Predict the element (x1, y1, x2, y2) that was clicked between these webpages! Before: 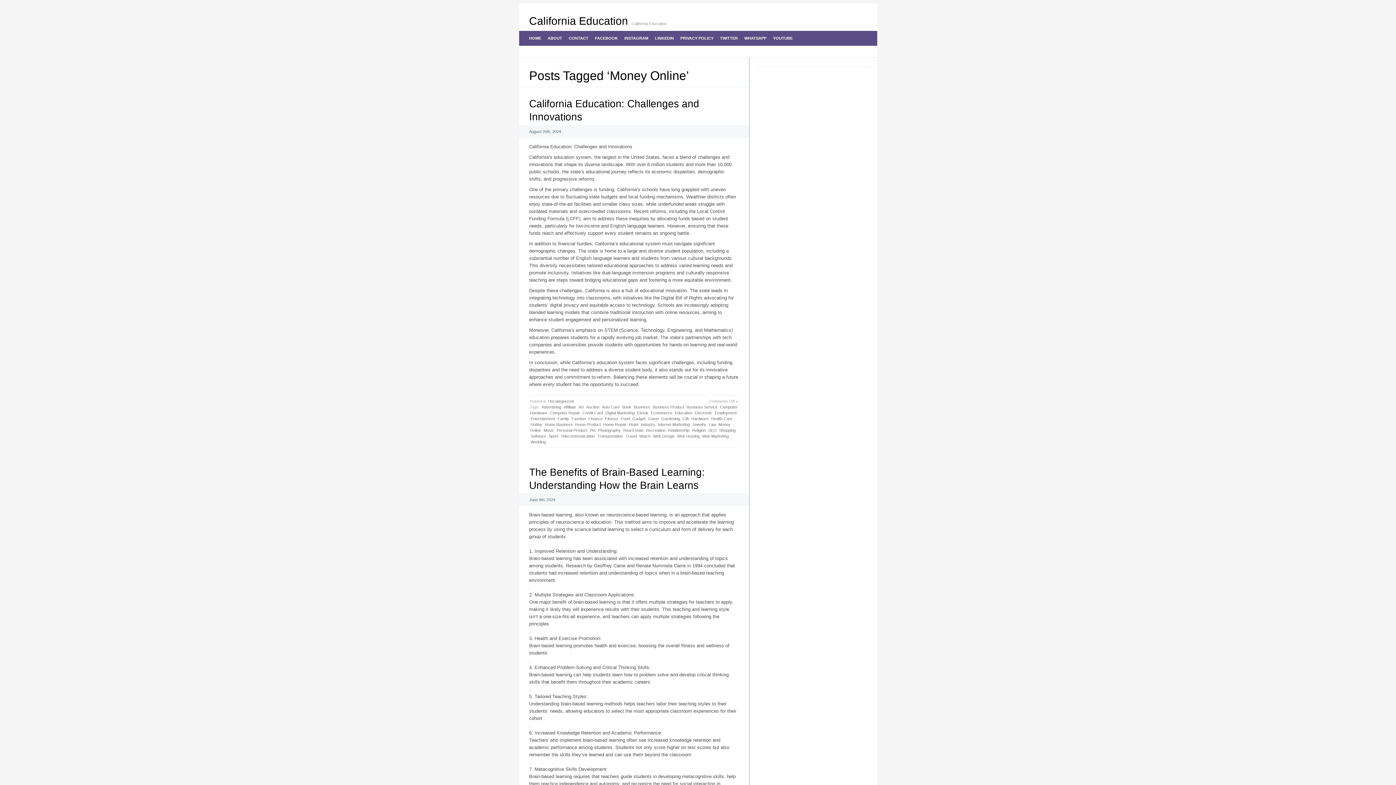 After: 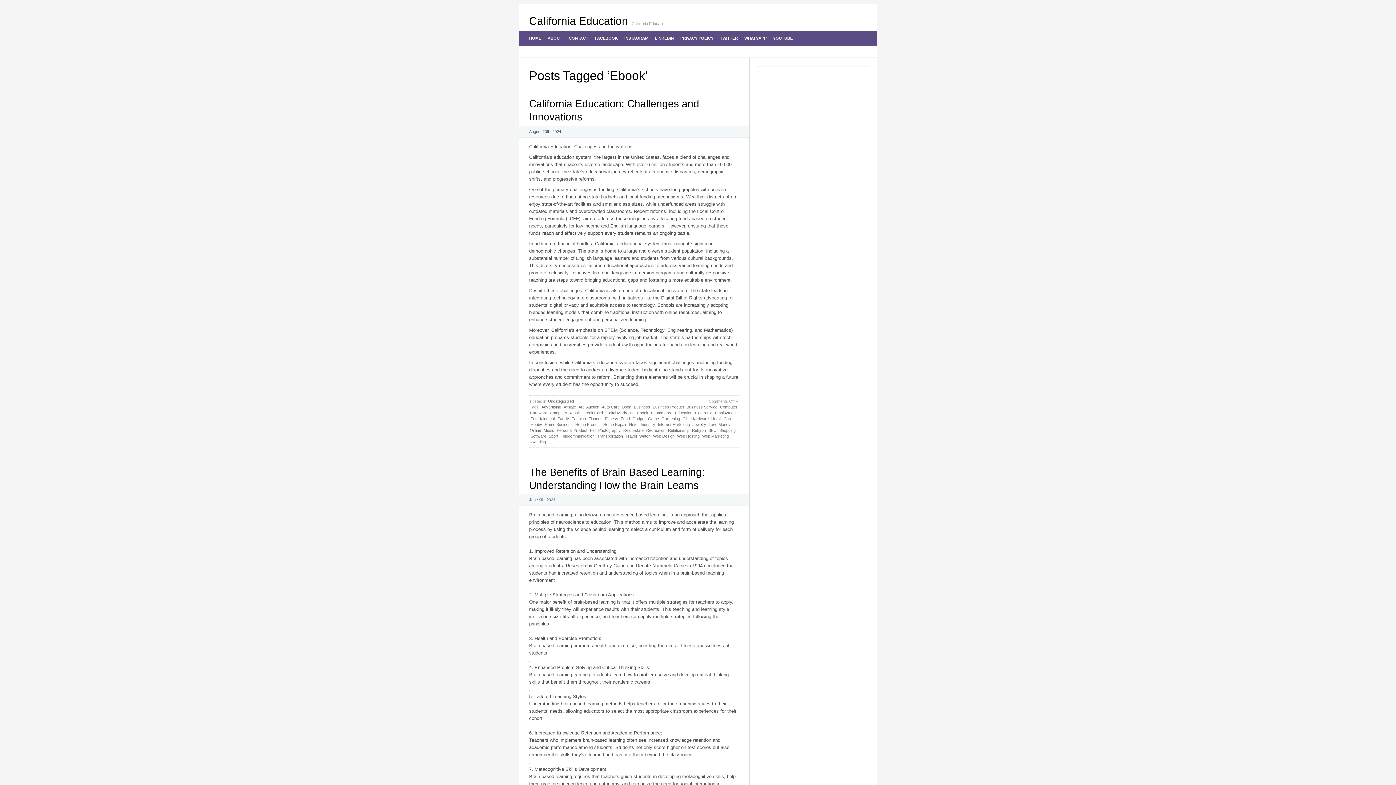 Action: bbox: (636, 410, 649, 415) label: Ebook